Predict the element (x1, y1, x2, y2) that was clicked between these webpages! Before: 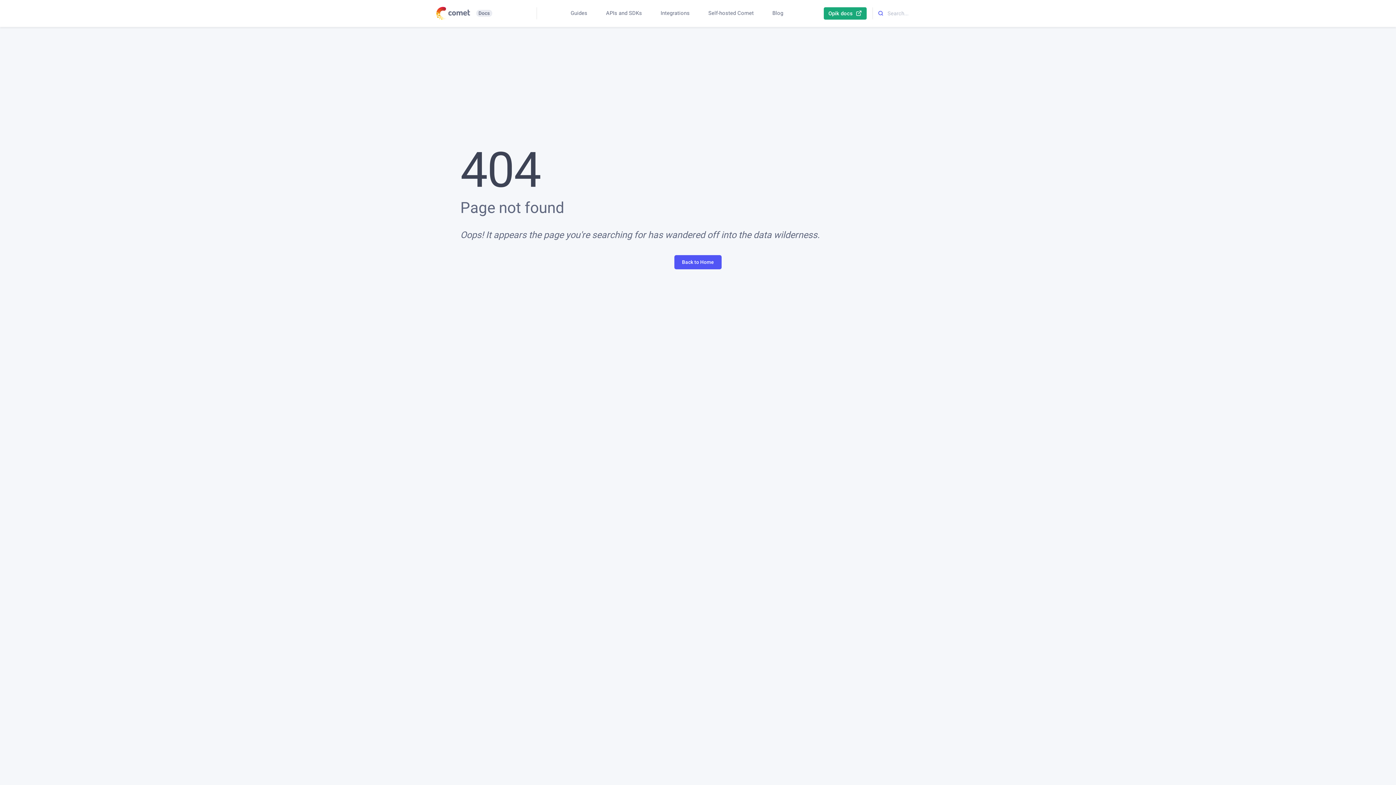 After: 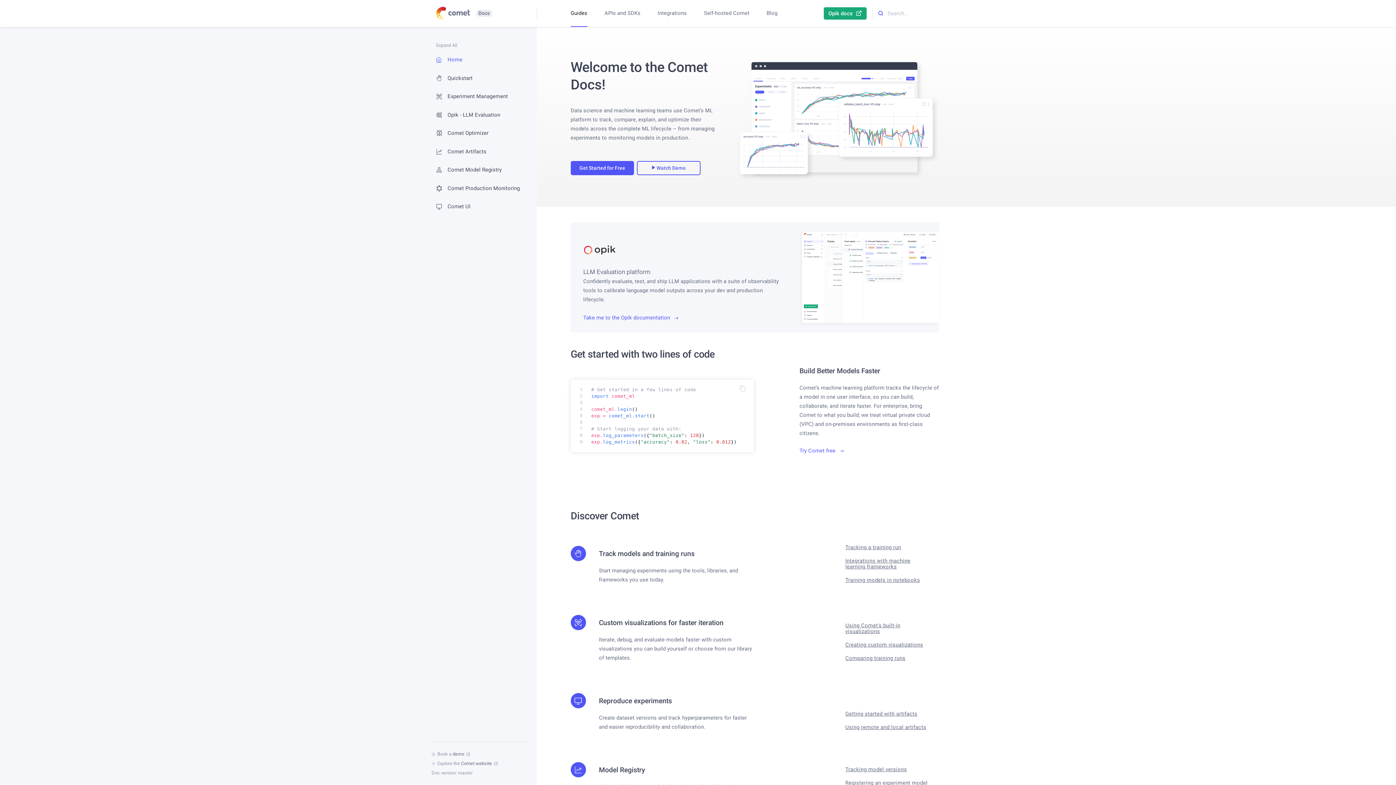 Action: bbox: (436, 6, 492, 19) label: Docs